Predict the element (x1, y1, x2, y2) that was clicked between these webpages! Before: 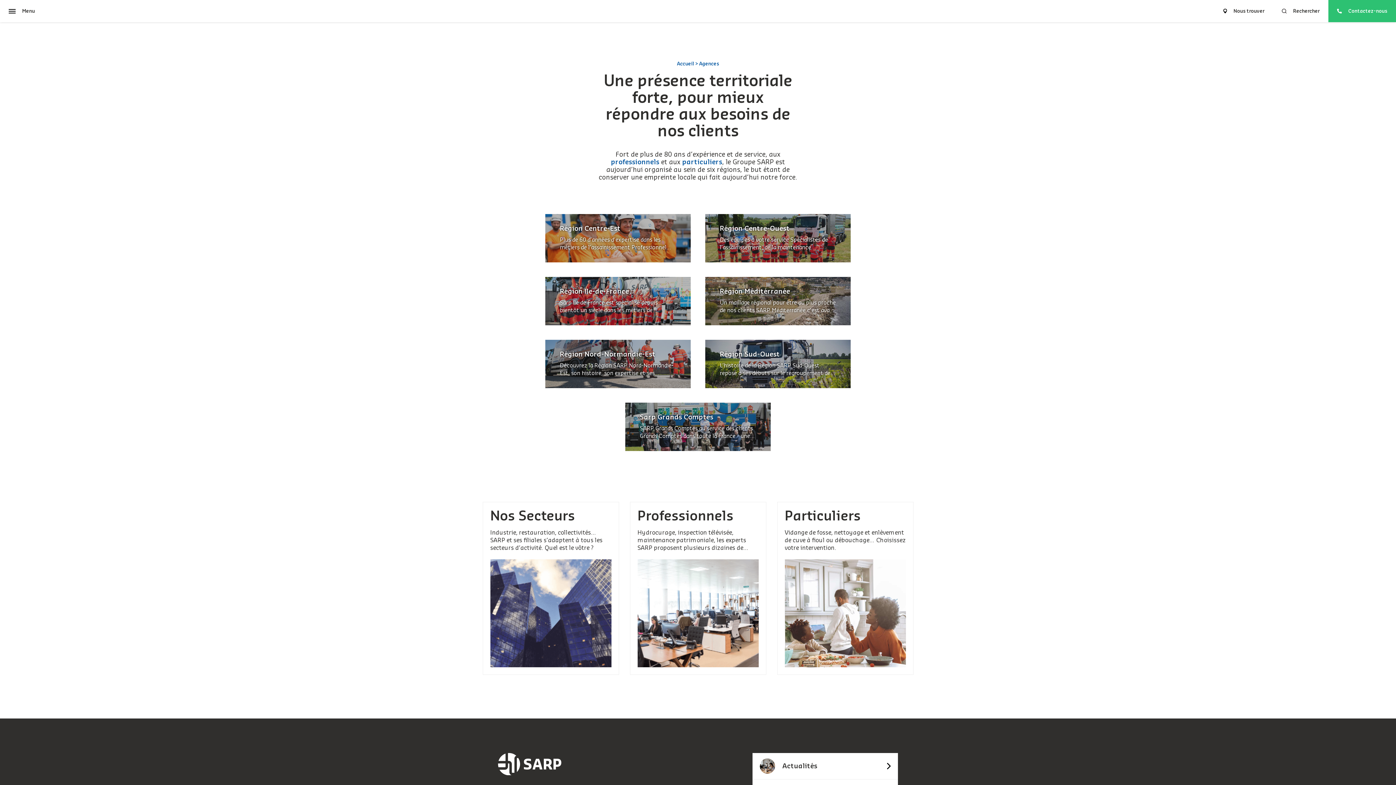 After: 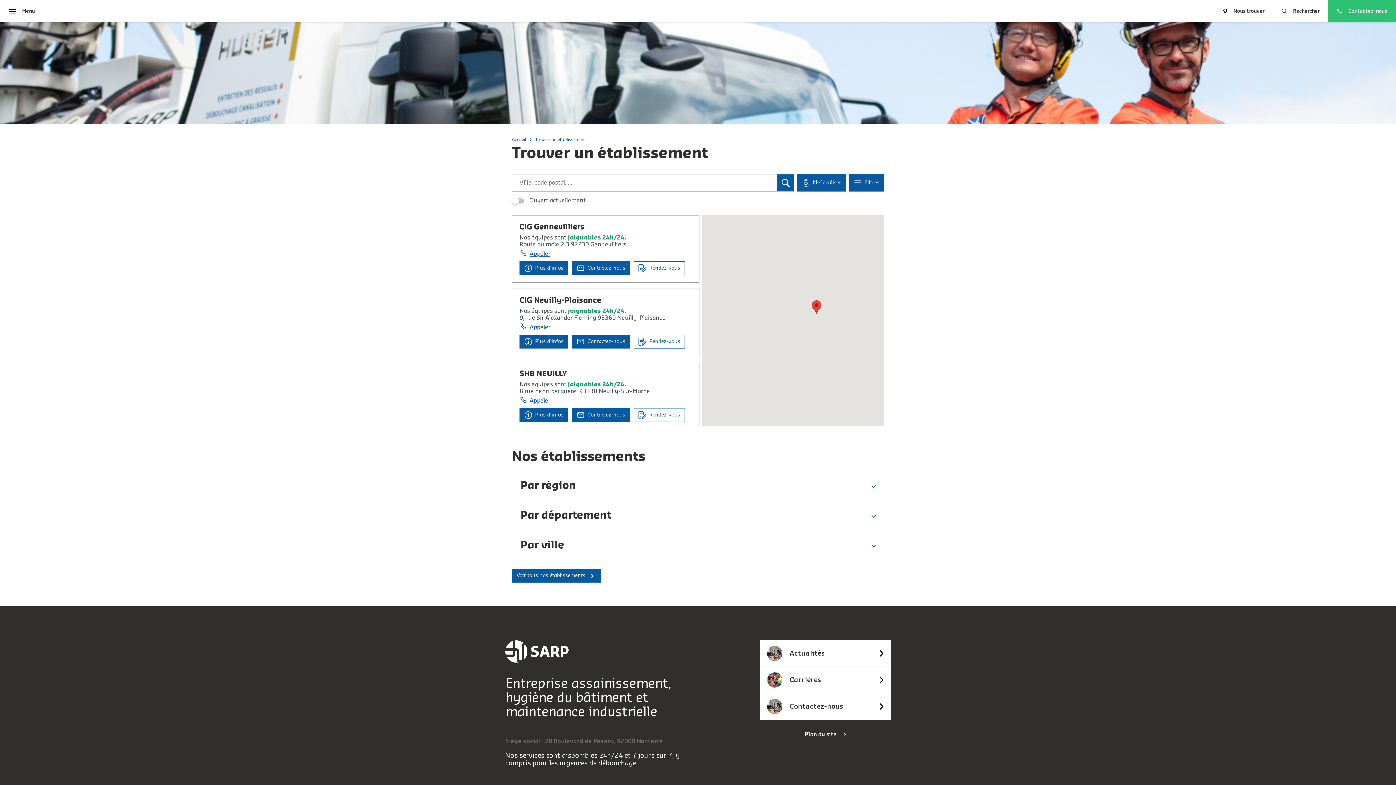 Action: bbox: (1215, 0, 1273, 22) label: Nous trouver